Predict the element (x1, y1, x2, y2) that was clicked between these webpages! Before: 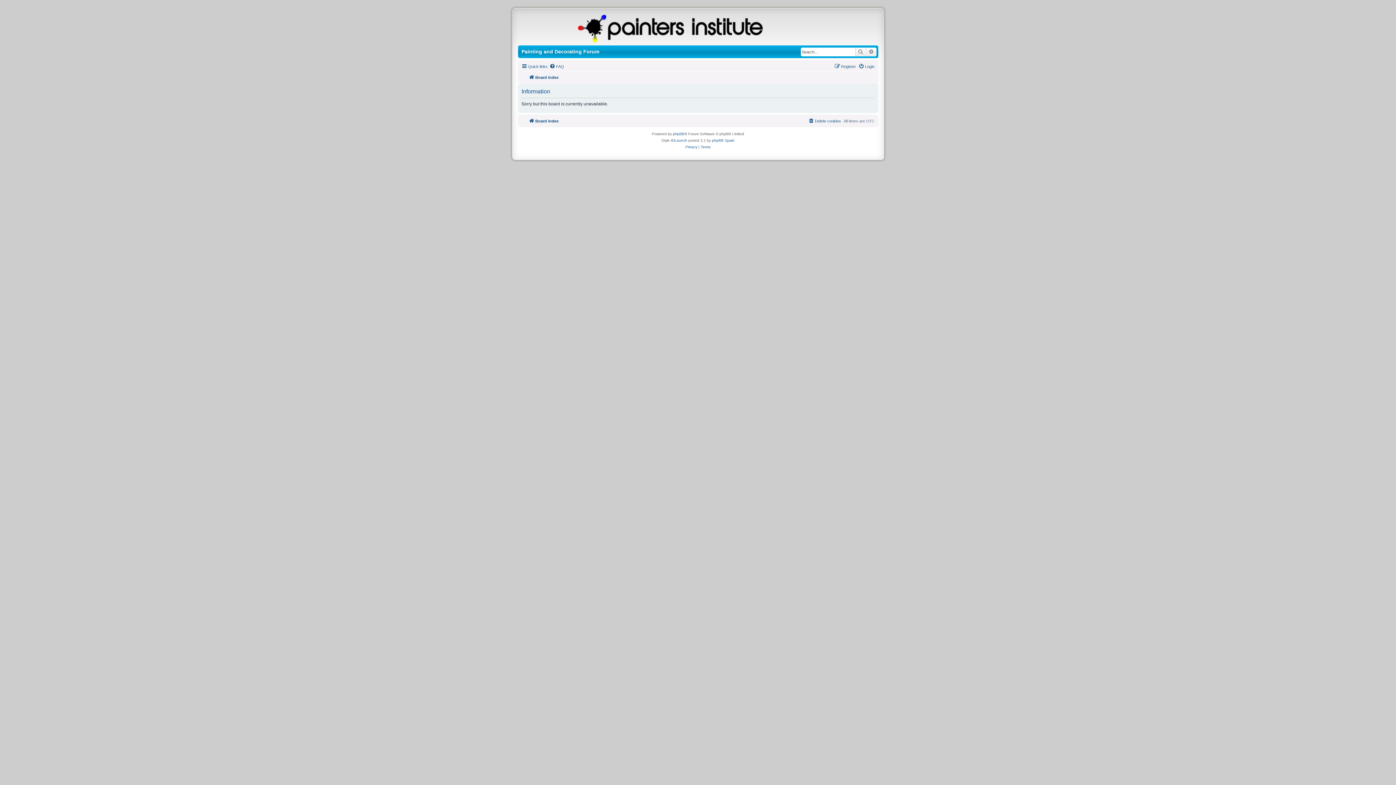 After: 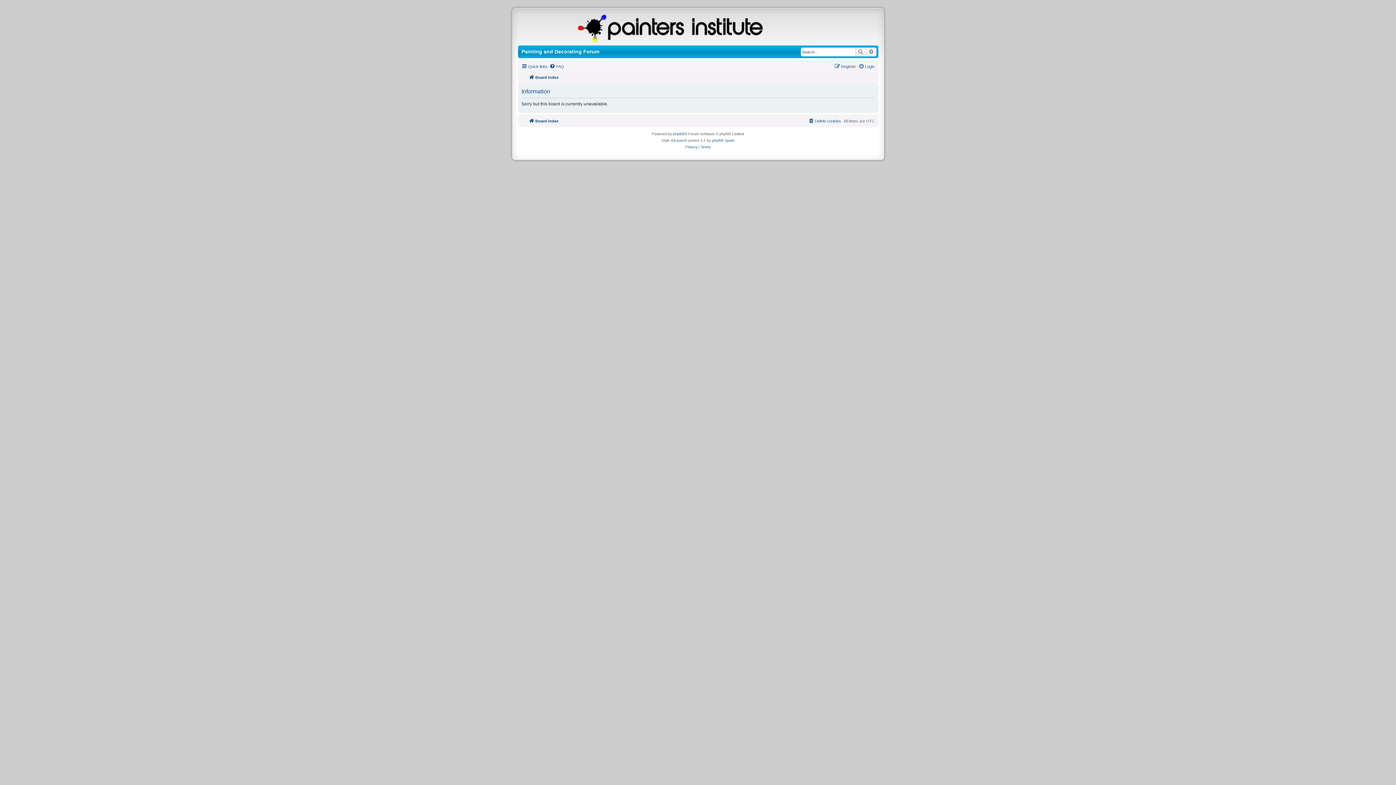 Action: label: Privacy bbox: (685, 144, 697, 150)